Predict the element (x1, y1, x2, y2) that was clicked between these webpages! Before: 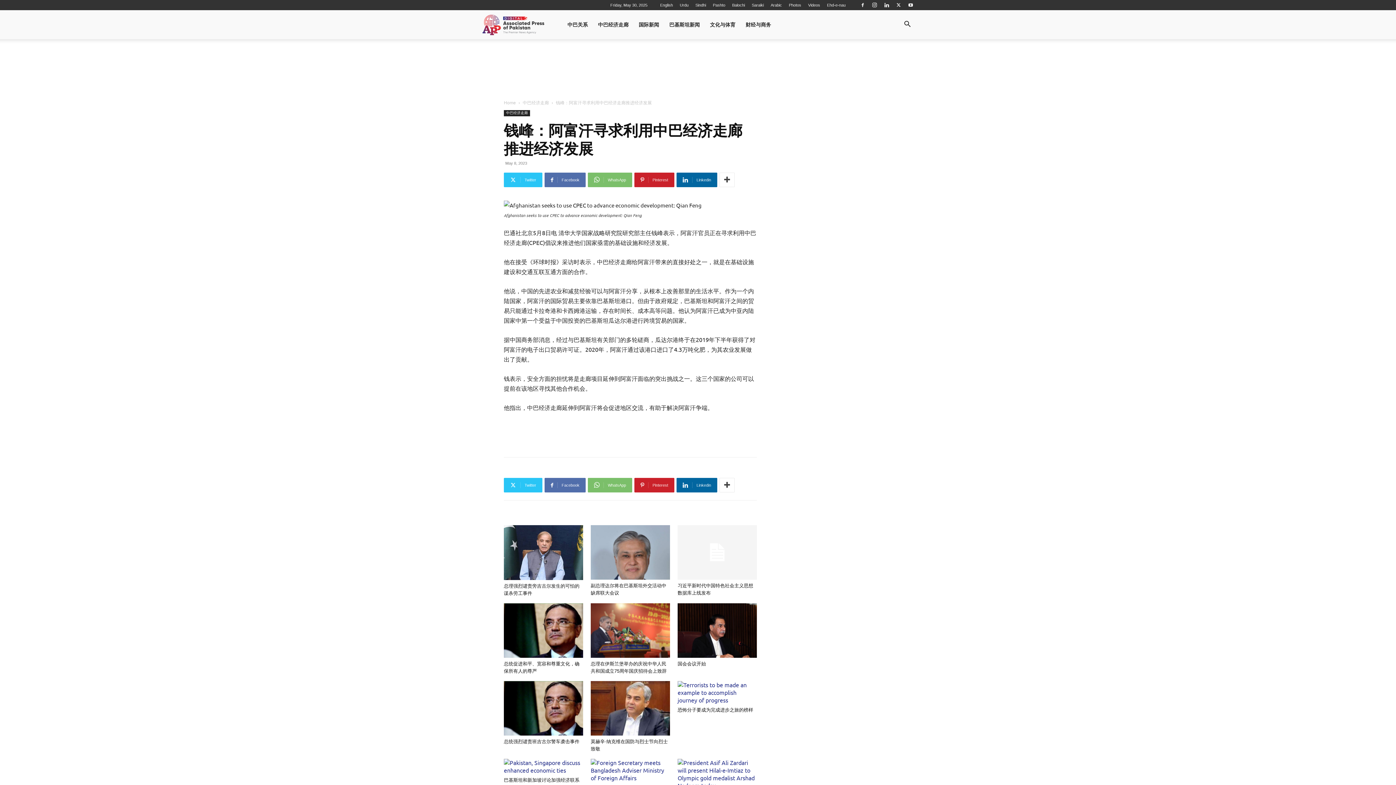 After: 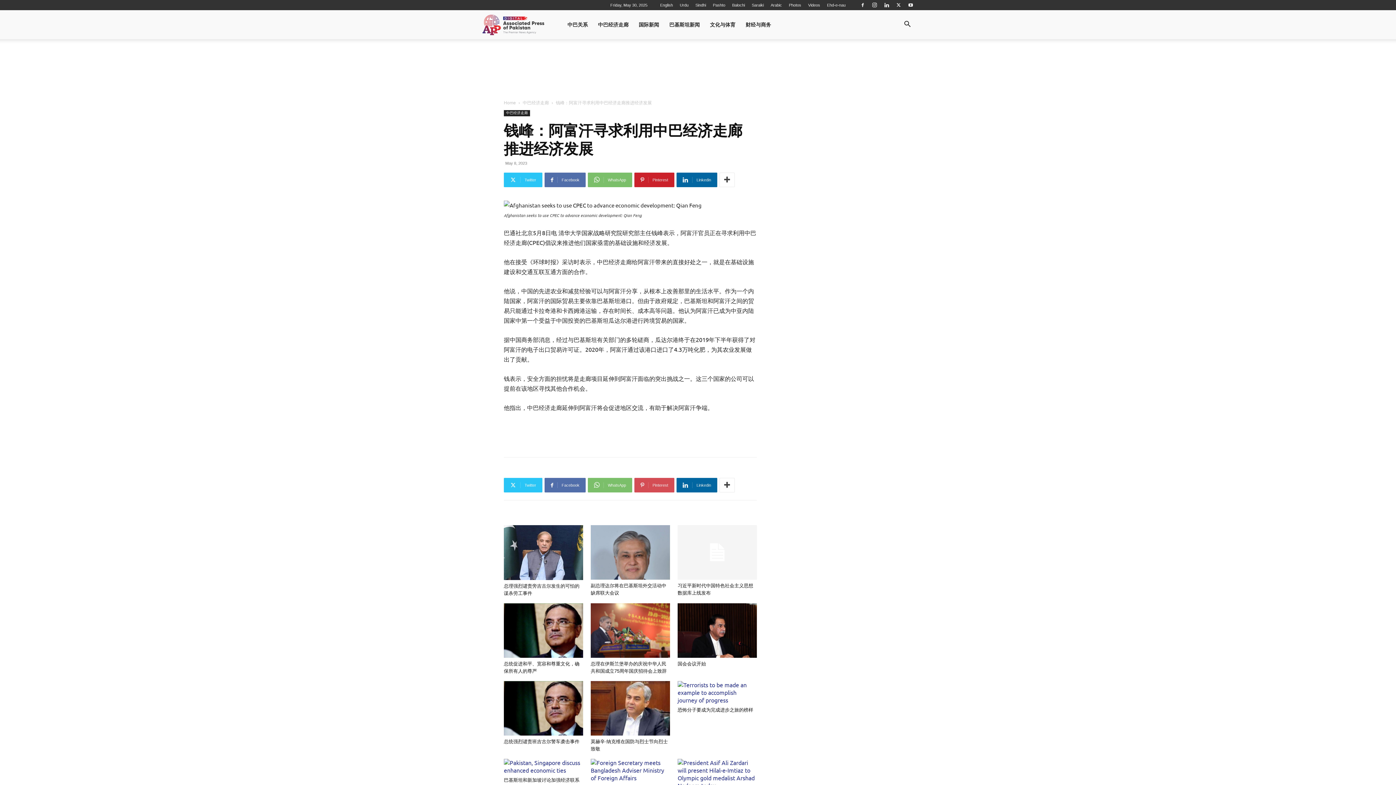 Action: label: Pinterest bbox: (634, 478, 674, 492)